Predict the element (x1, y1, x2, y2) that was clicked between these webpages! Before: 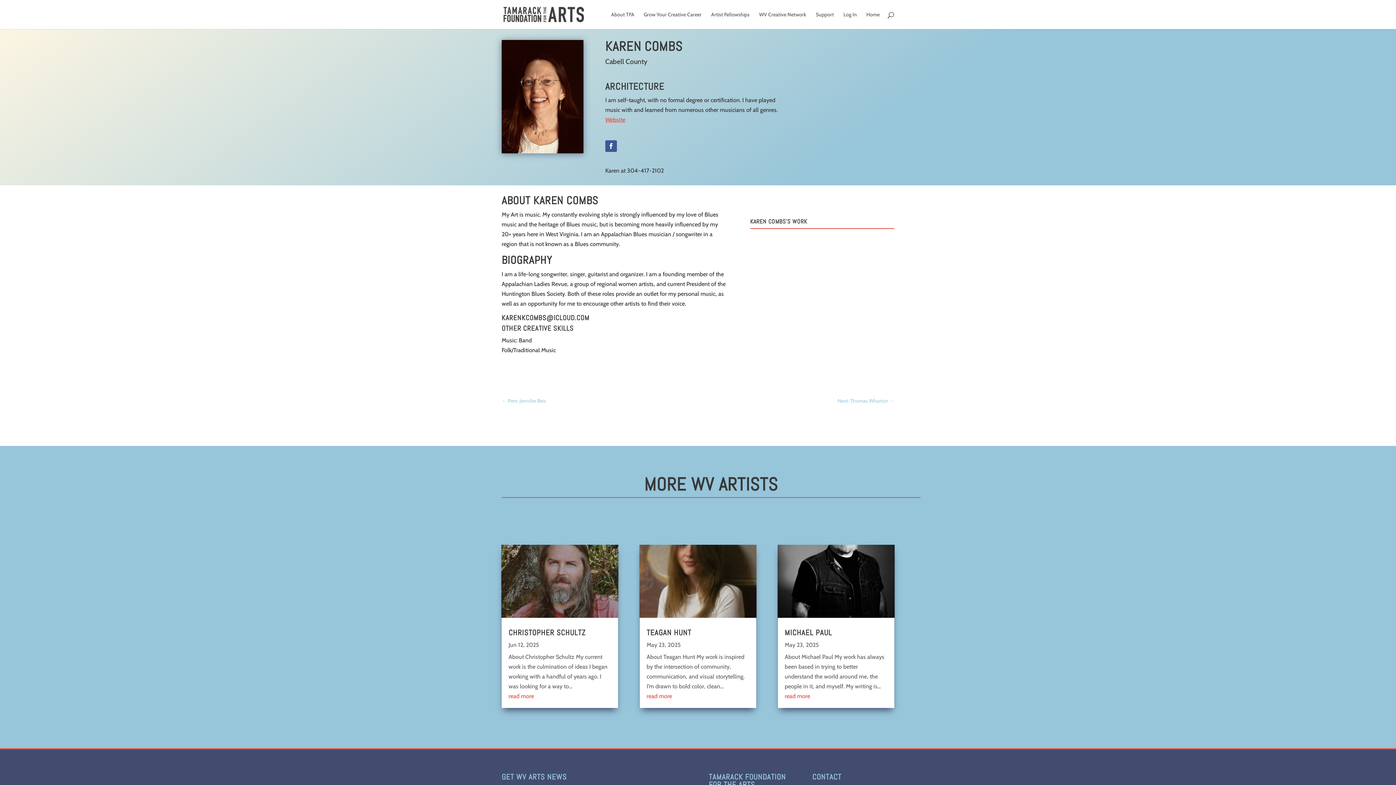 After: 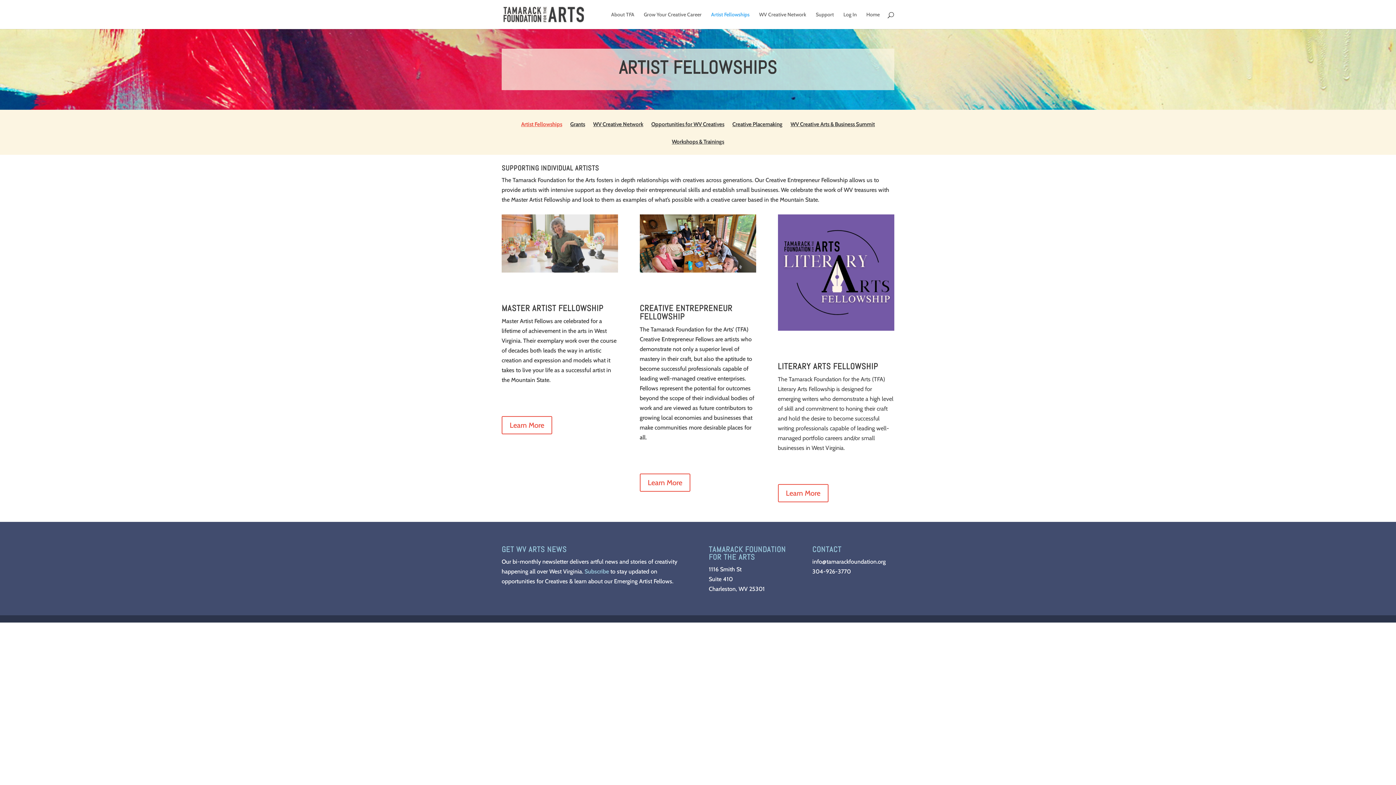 Action: label: Artist Fellowships bbox: (711, 12, 749, 29)